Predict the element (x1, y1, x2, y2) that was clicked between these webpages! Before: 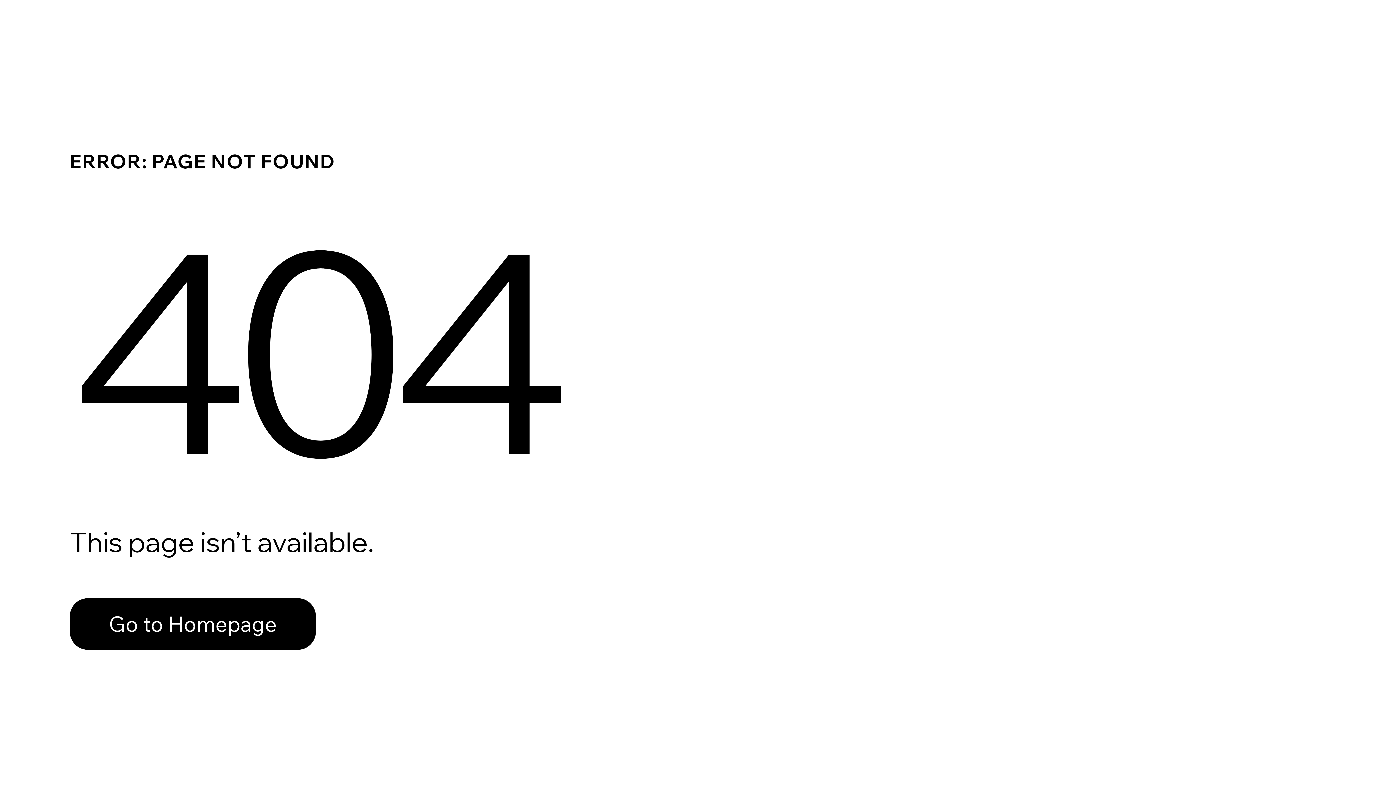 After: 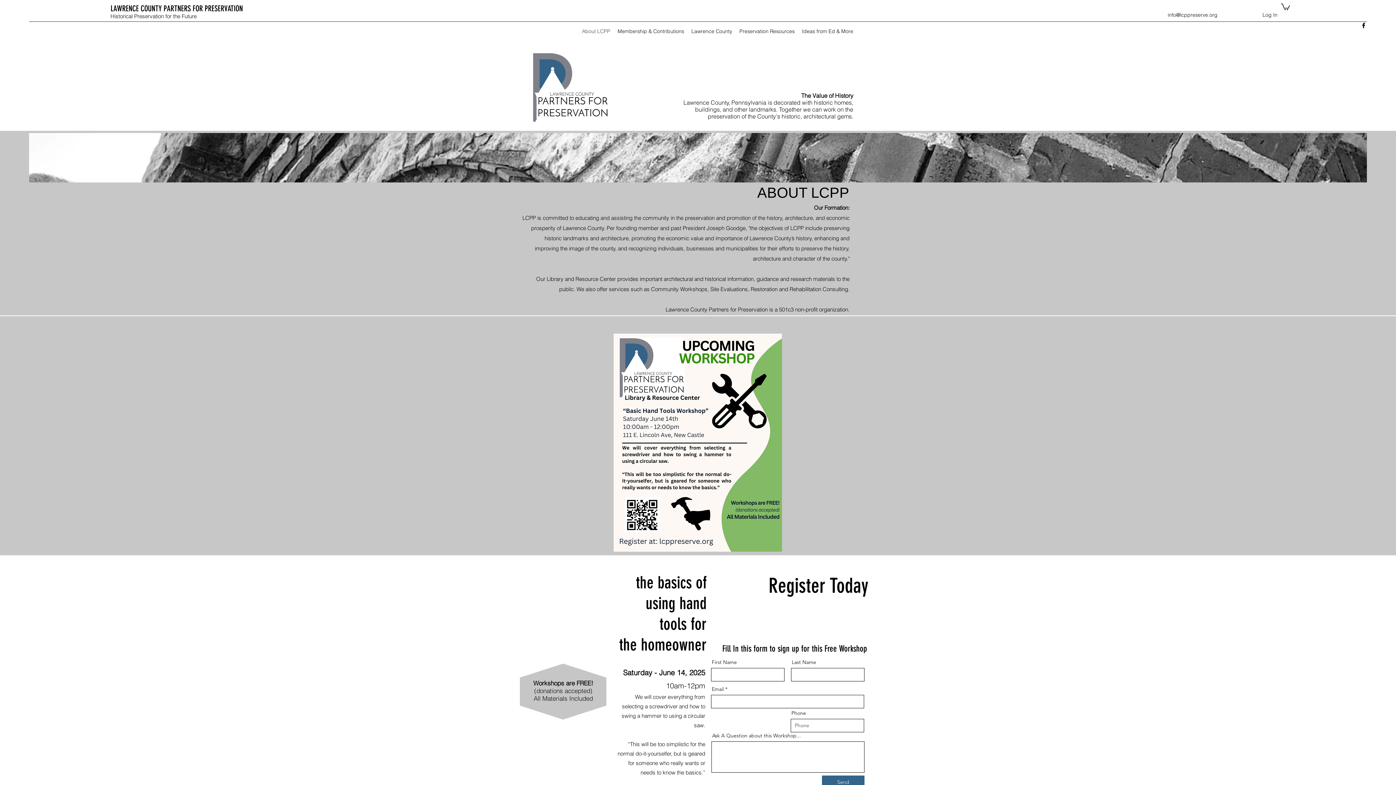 Action: bbox: (69, 582, 768, 659) label: Go to Homepage